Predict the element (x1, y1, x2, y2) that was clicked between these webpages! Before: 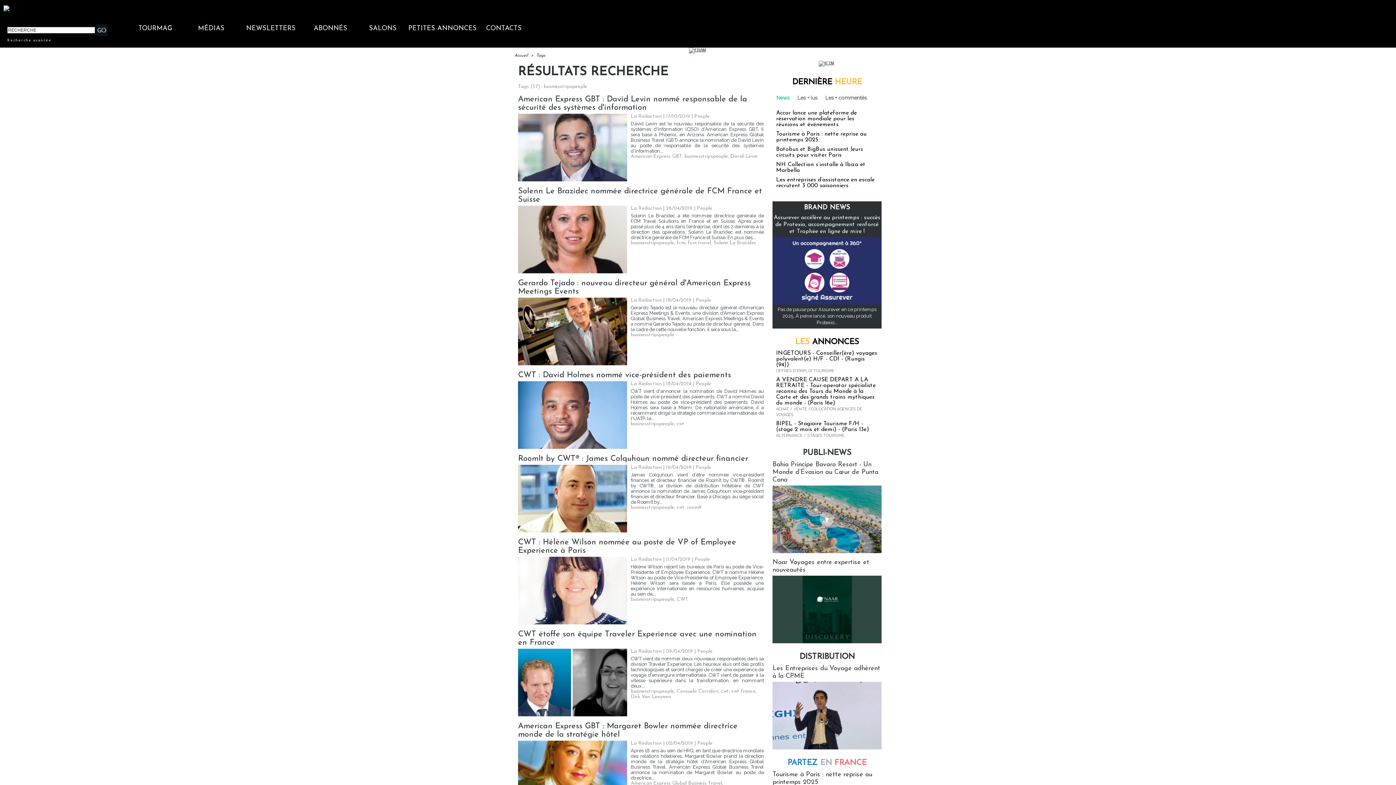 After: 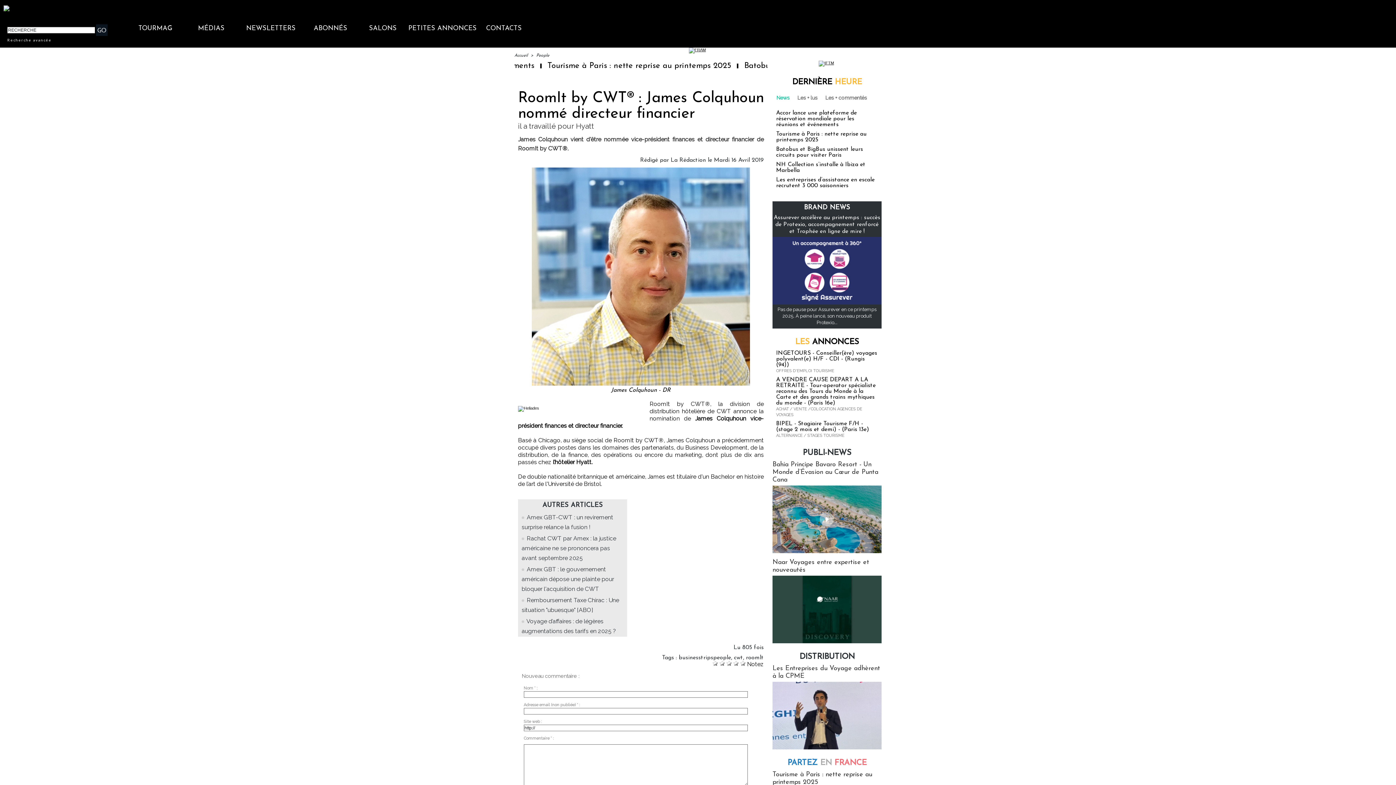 Action: label: RoomIt by CWT® : James Colquhoun nommé directeur financier bbox: (518, 454, 748, 463)